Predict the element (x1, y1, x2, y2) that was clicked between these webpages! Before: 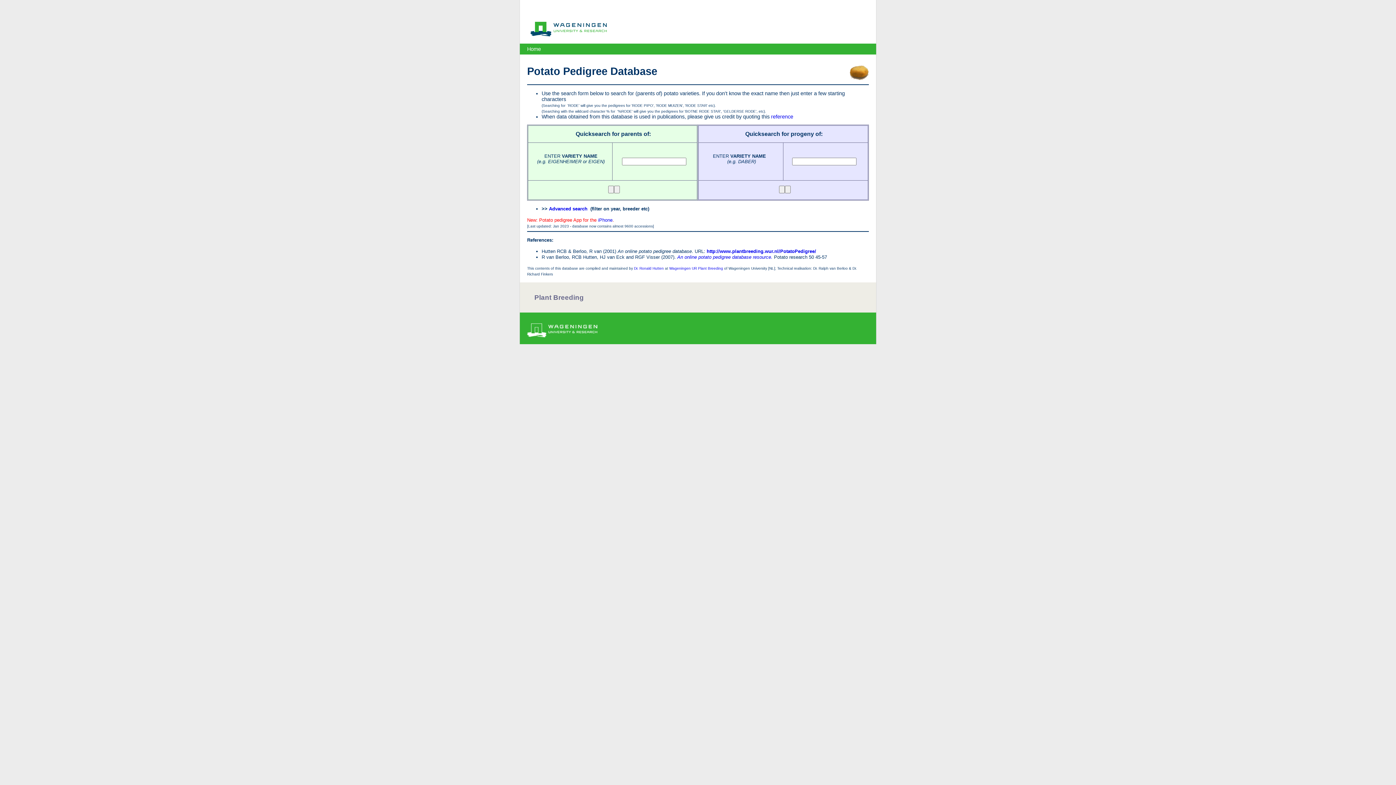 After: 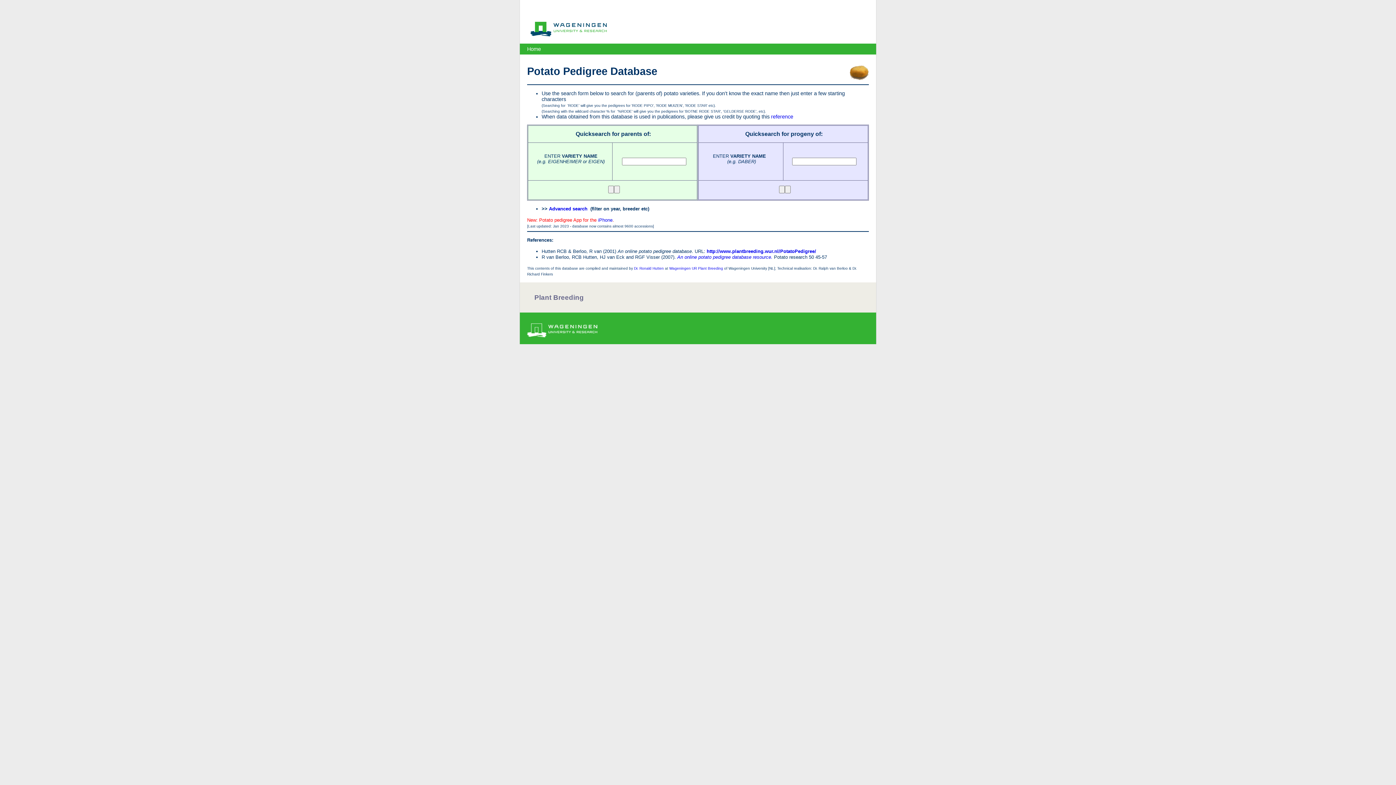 Action: bbox: (706, 248, 816, 254) label: http://www.plantbreeding.wur.nl/PotatoPedigree/